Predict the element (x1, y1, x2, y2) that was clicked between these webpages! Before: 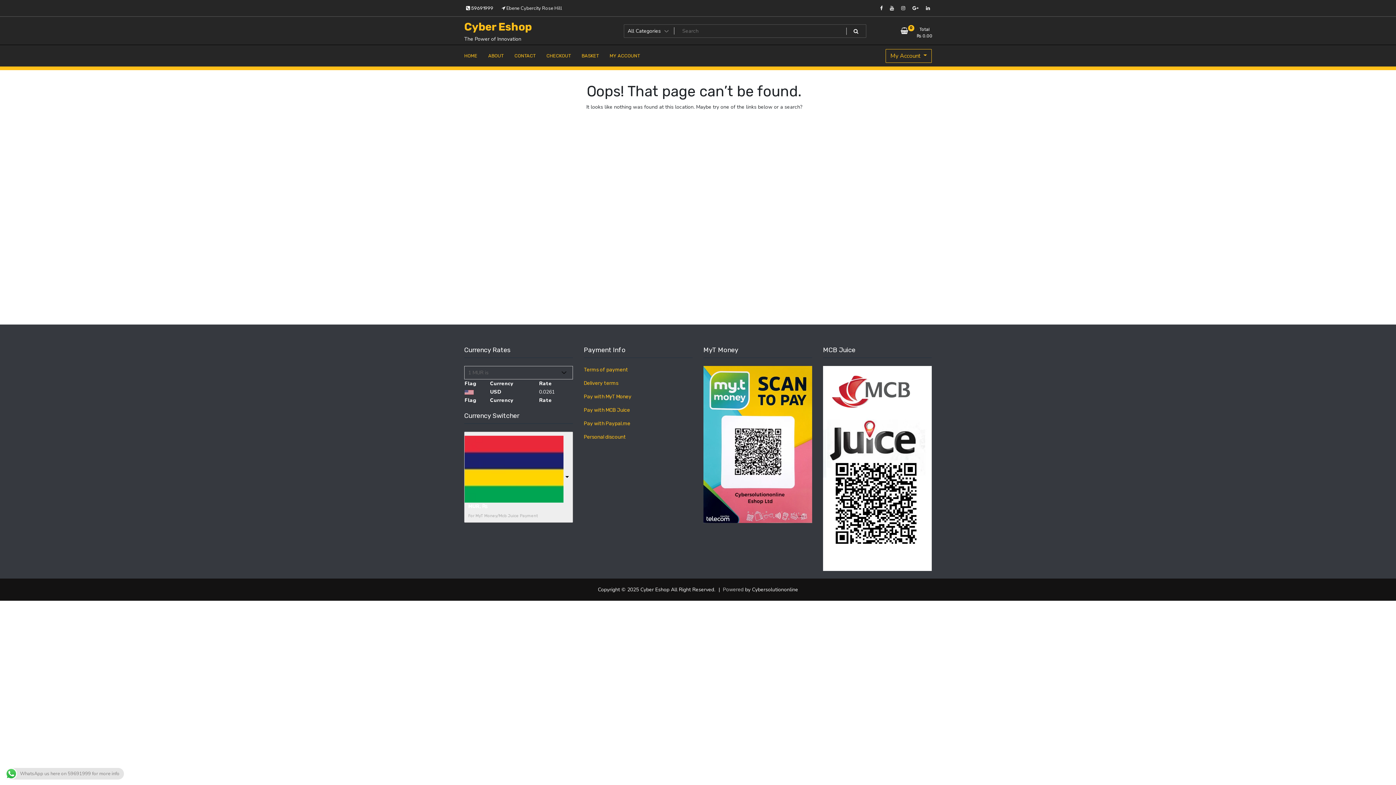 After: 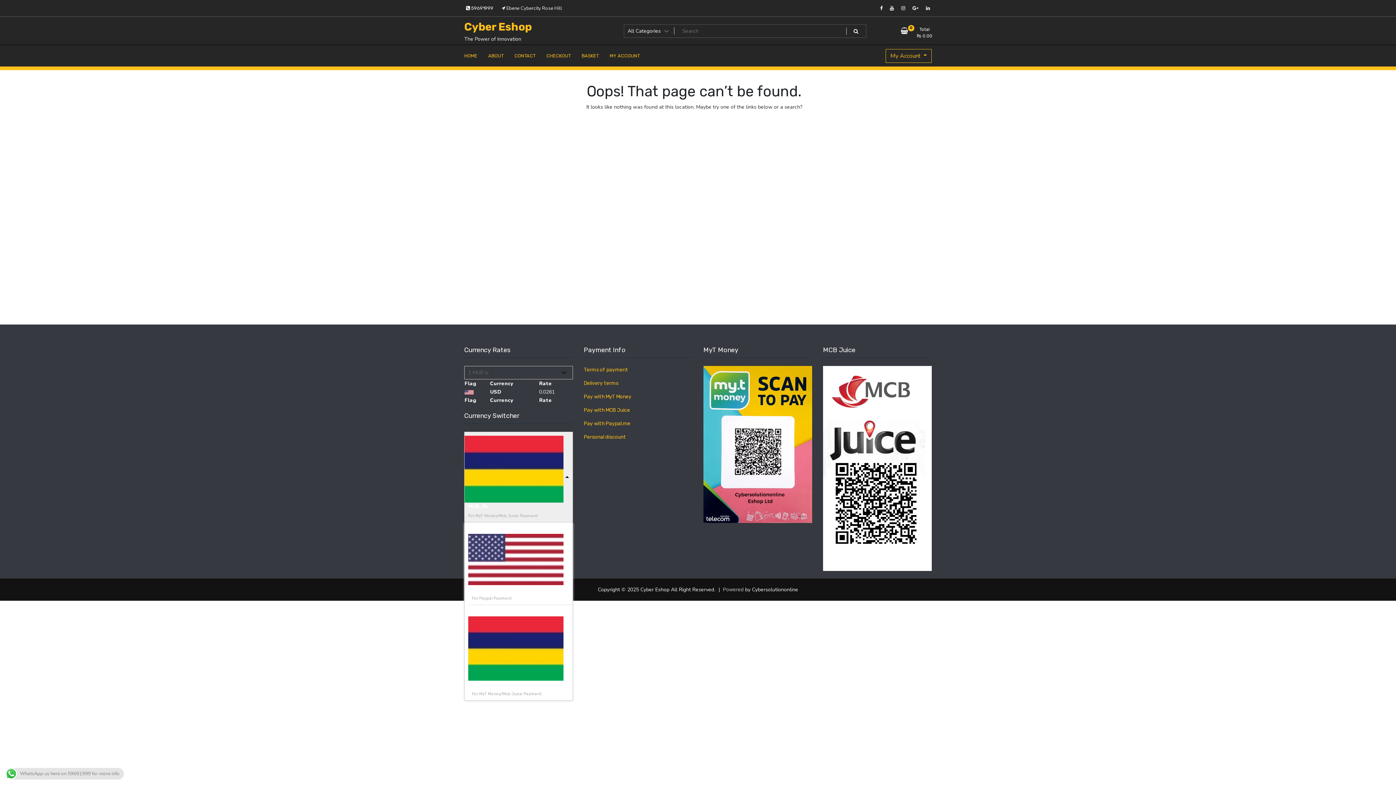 Action: bbox: (464, 432, 572, 522) label: MUR, ₨
For MyT Money/Mcb Juice Payment